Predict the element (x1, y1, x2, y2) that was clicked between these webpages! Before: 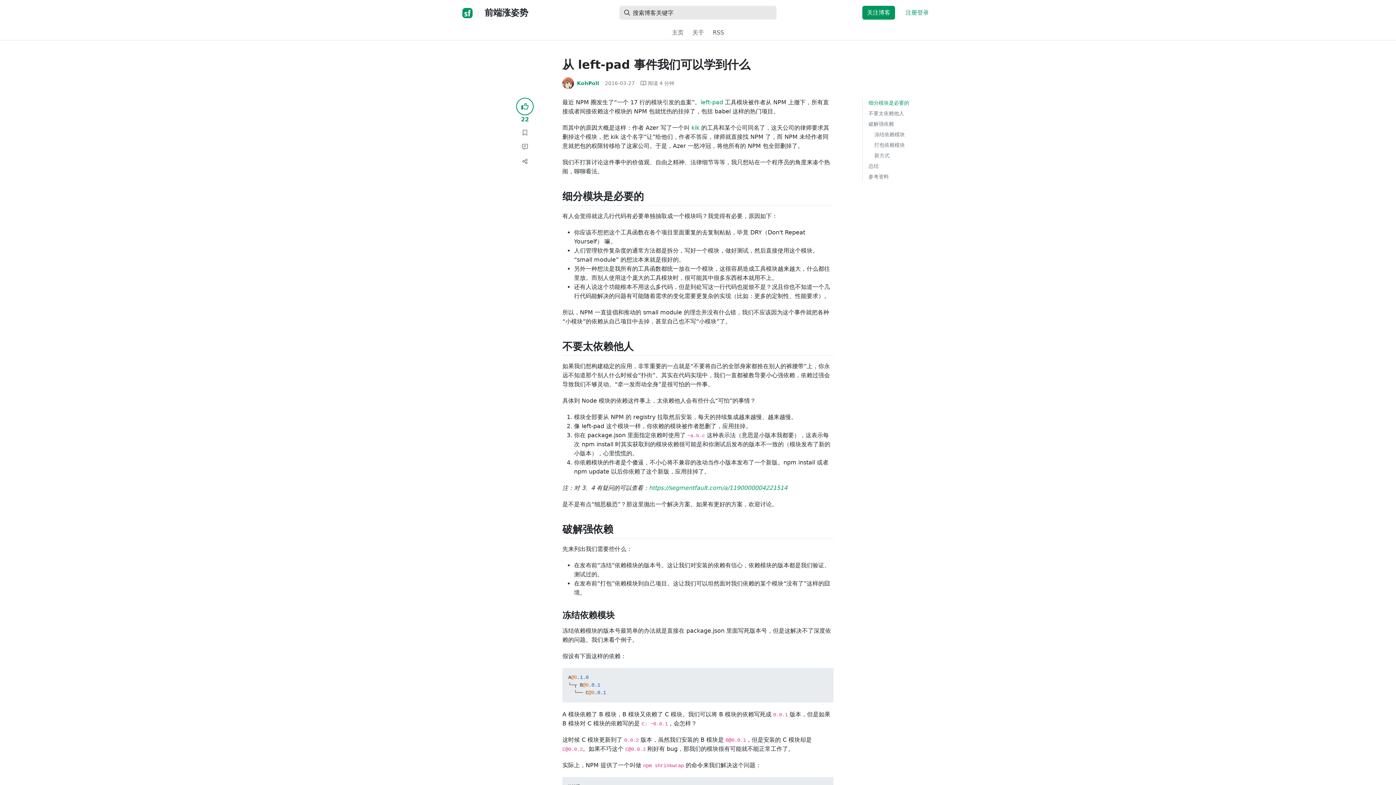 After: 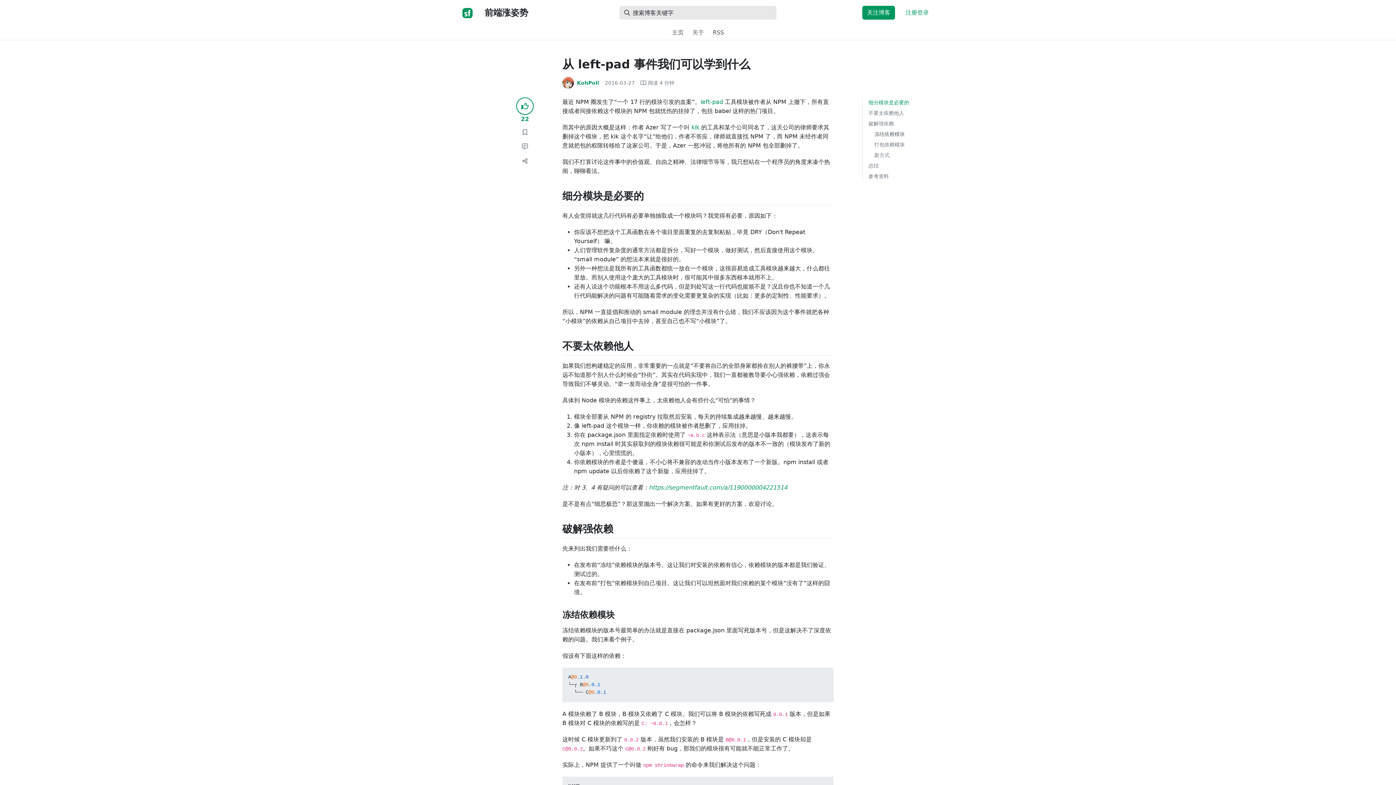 Action: bbox: (868, 129, 933, 140) label: 冻结依赖模块